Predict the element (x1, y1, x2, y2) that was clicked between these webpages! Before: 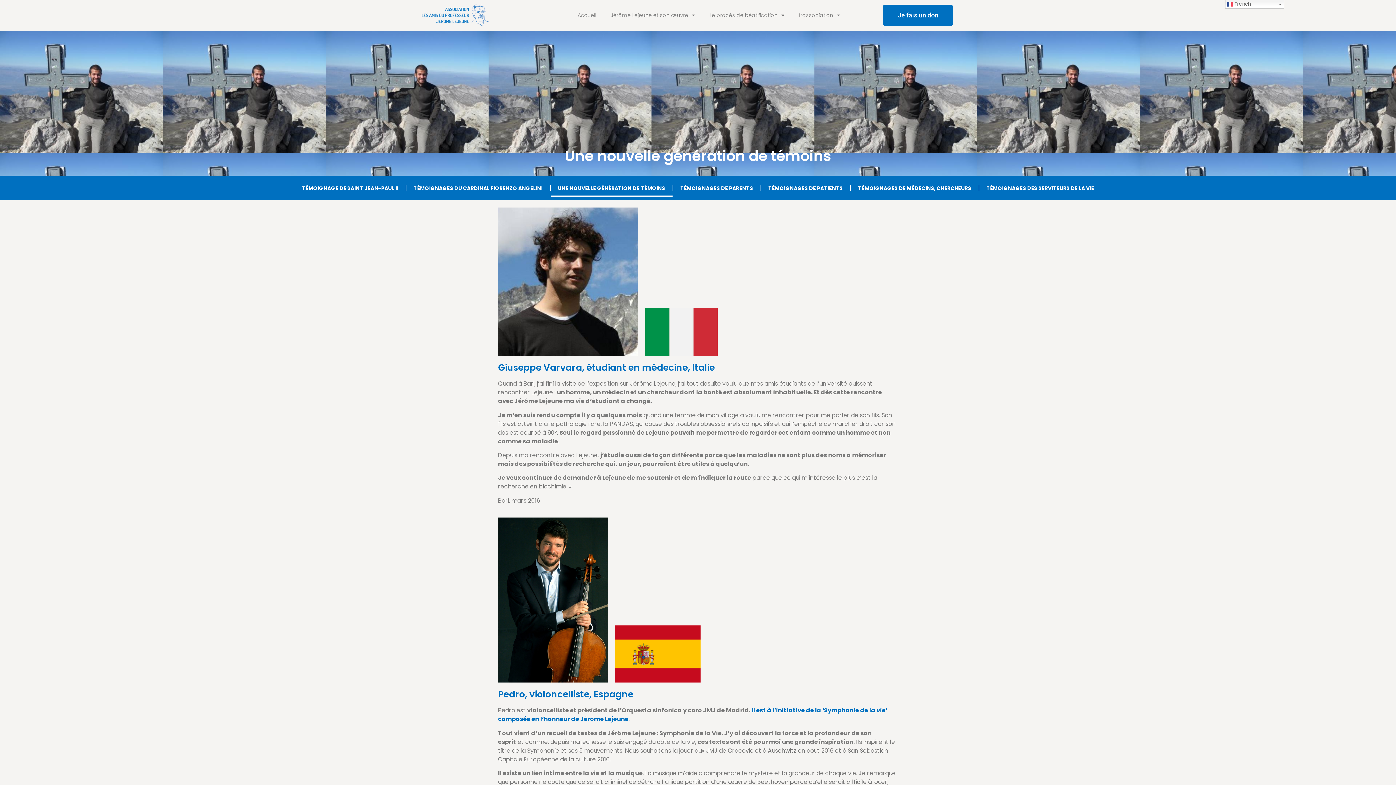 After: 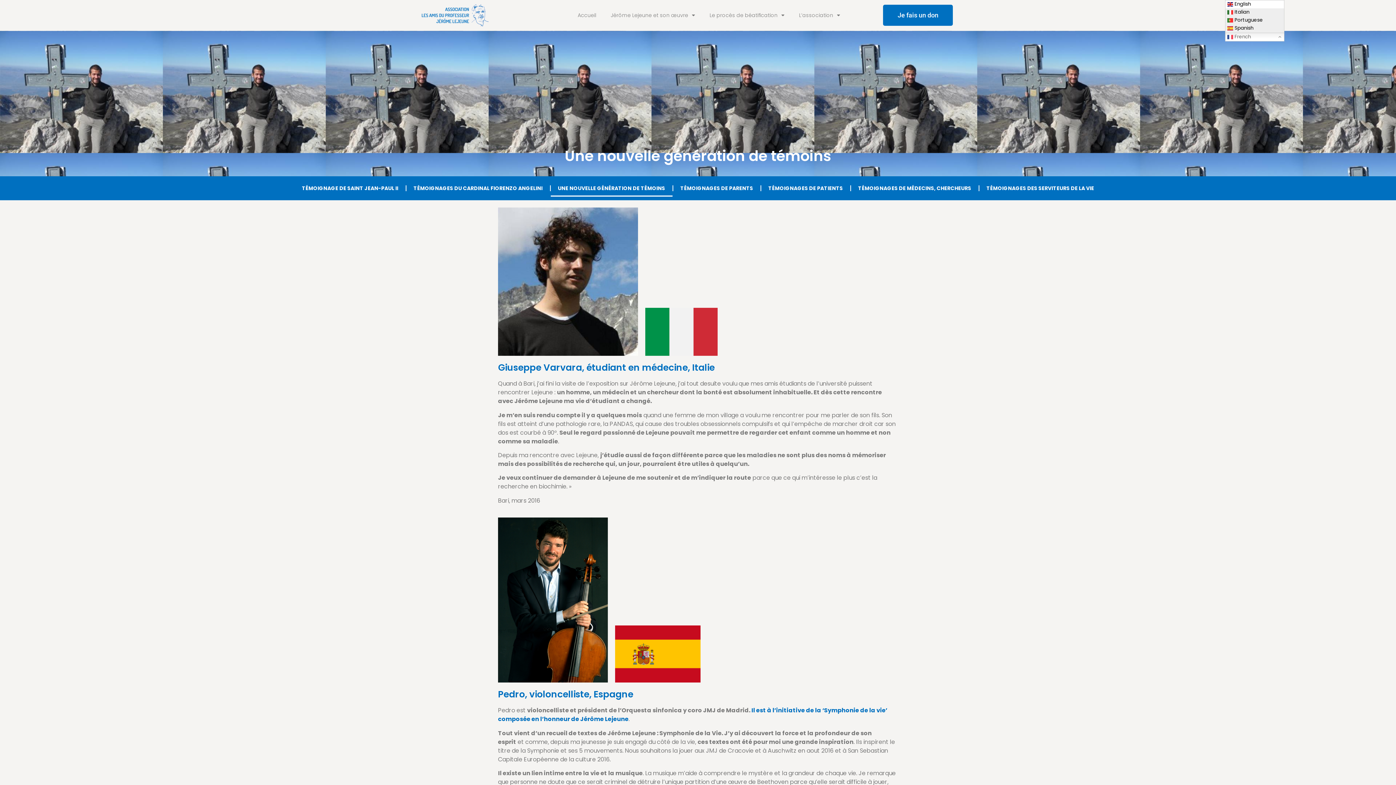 Action: bbox: (1225, 0, 1284, 8) label:  French